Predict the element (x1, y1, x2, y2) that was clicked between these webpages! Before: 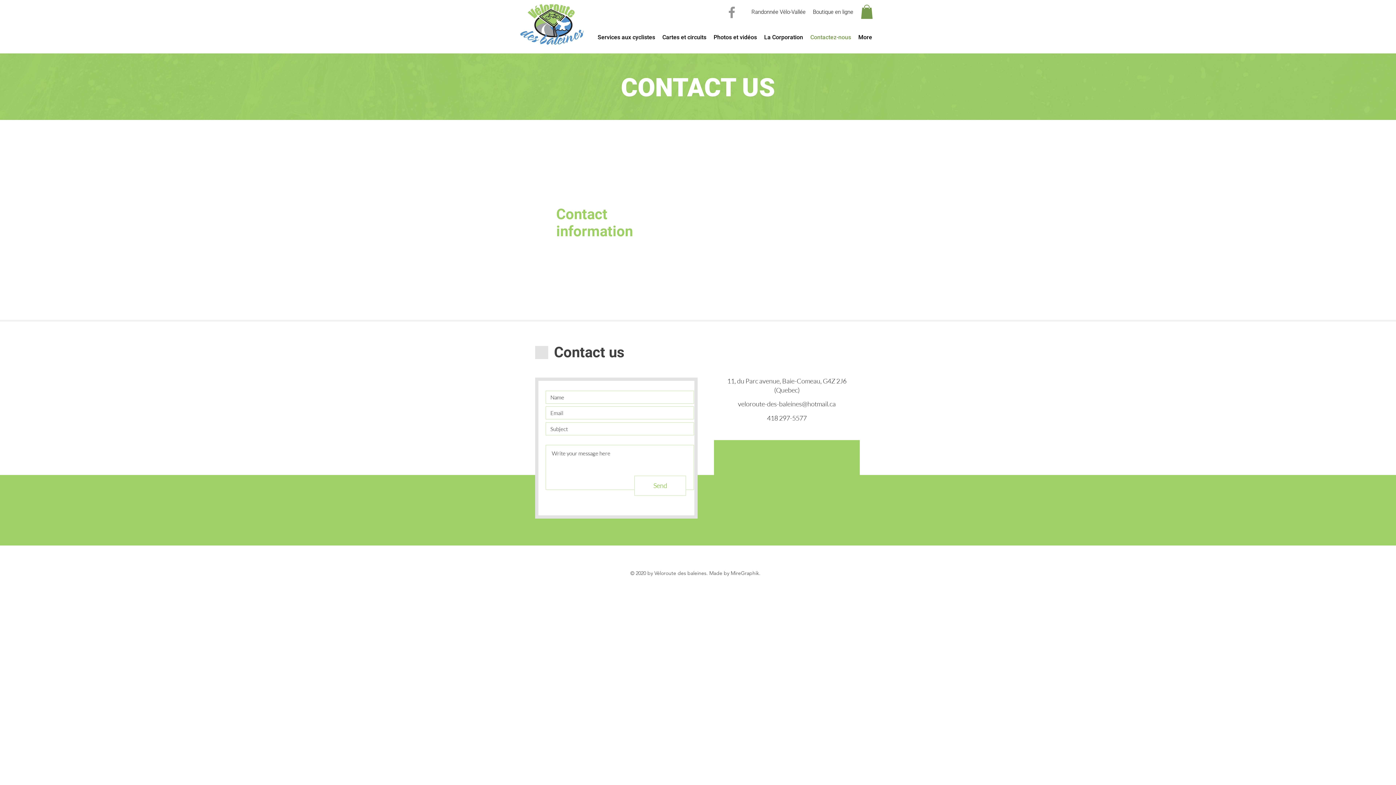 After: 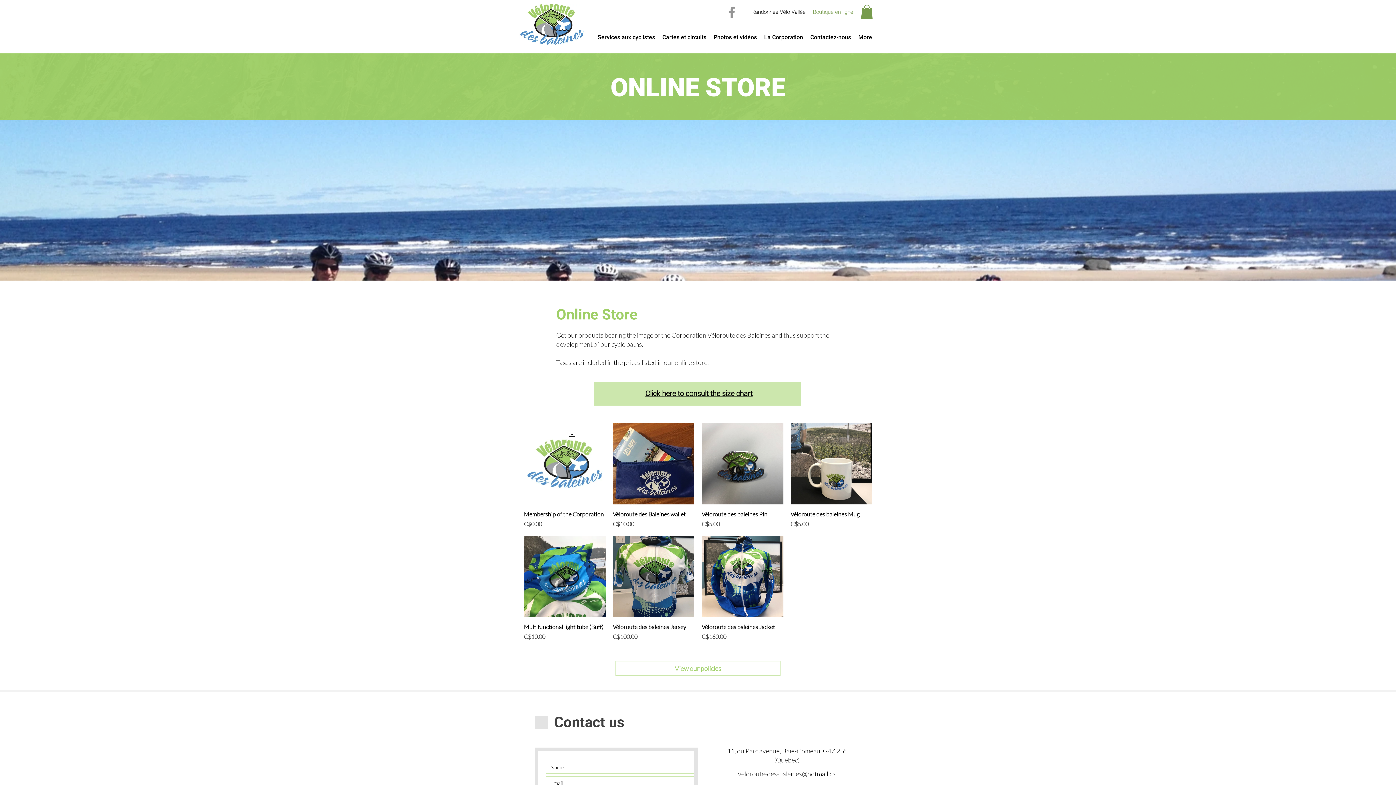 Action: bbox: (809, 6, 857, 17) label: Boutique en ligne